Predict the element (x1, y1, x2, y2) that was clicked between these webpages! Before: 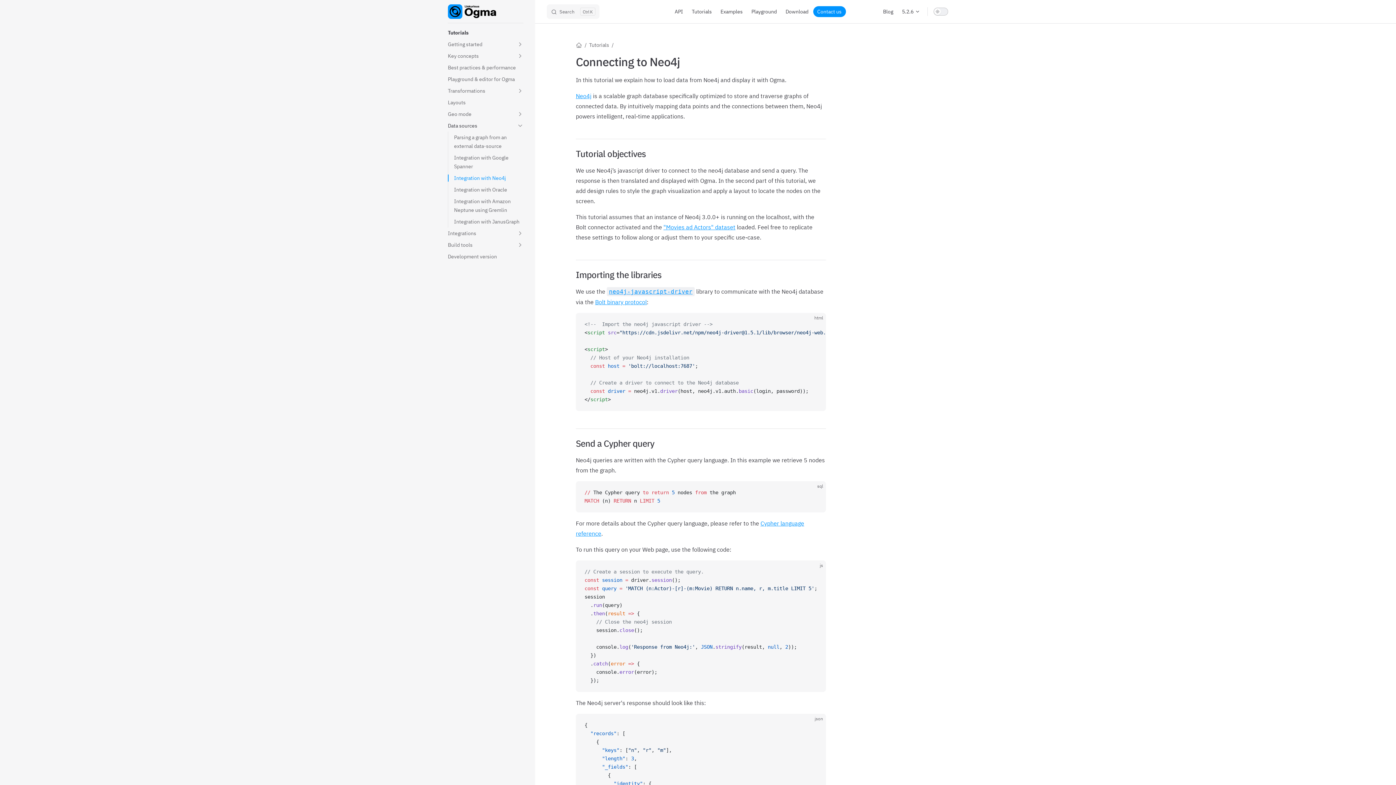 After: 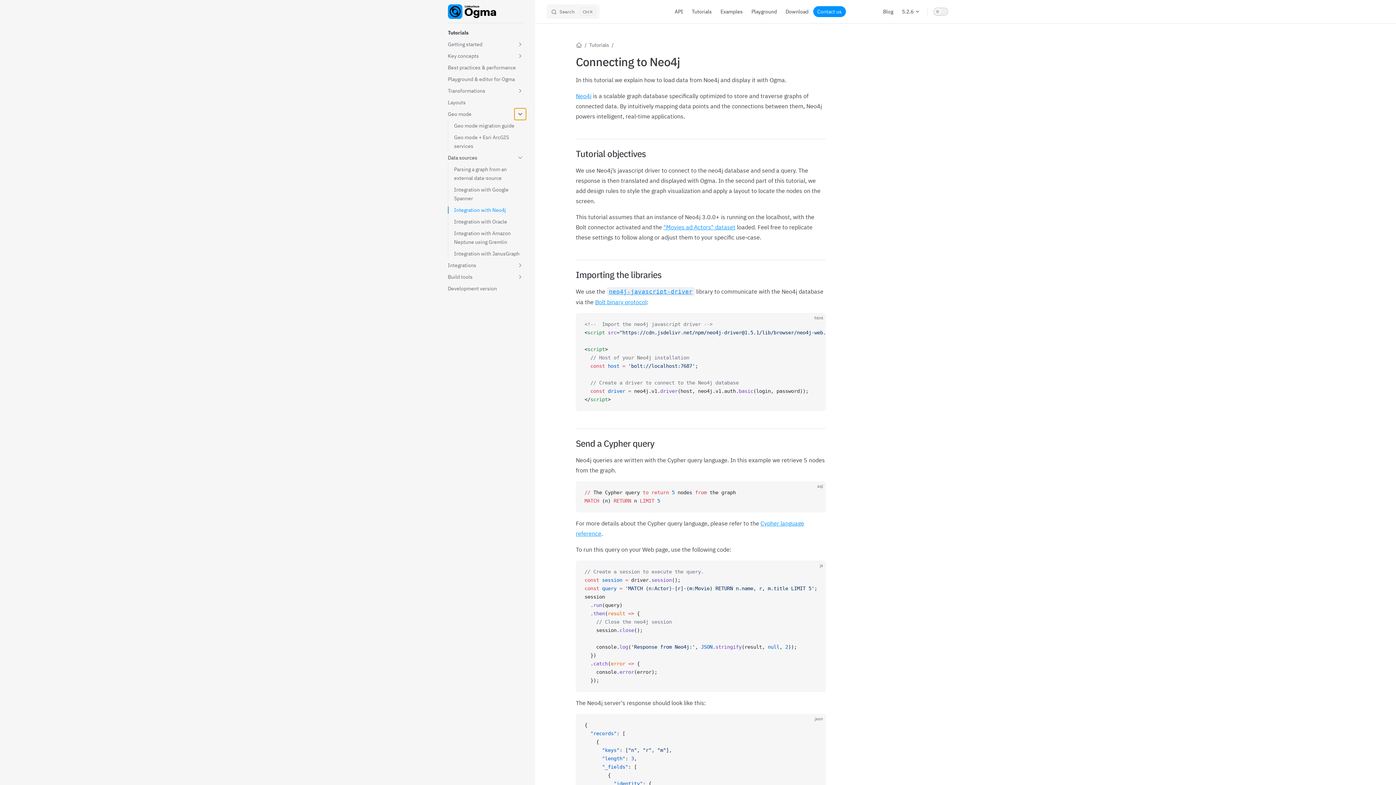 Action: label: toggle section bbox: (514, 108, 526, 120)